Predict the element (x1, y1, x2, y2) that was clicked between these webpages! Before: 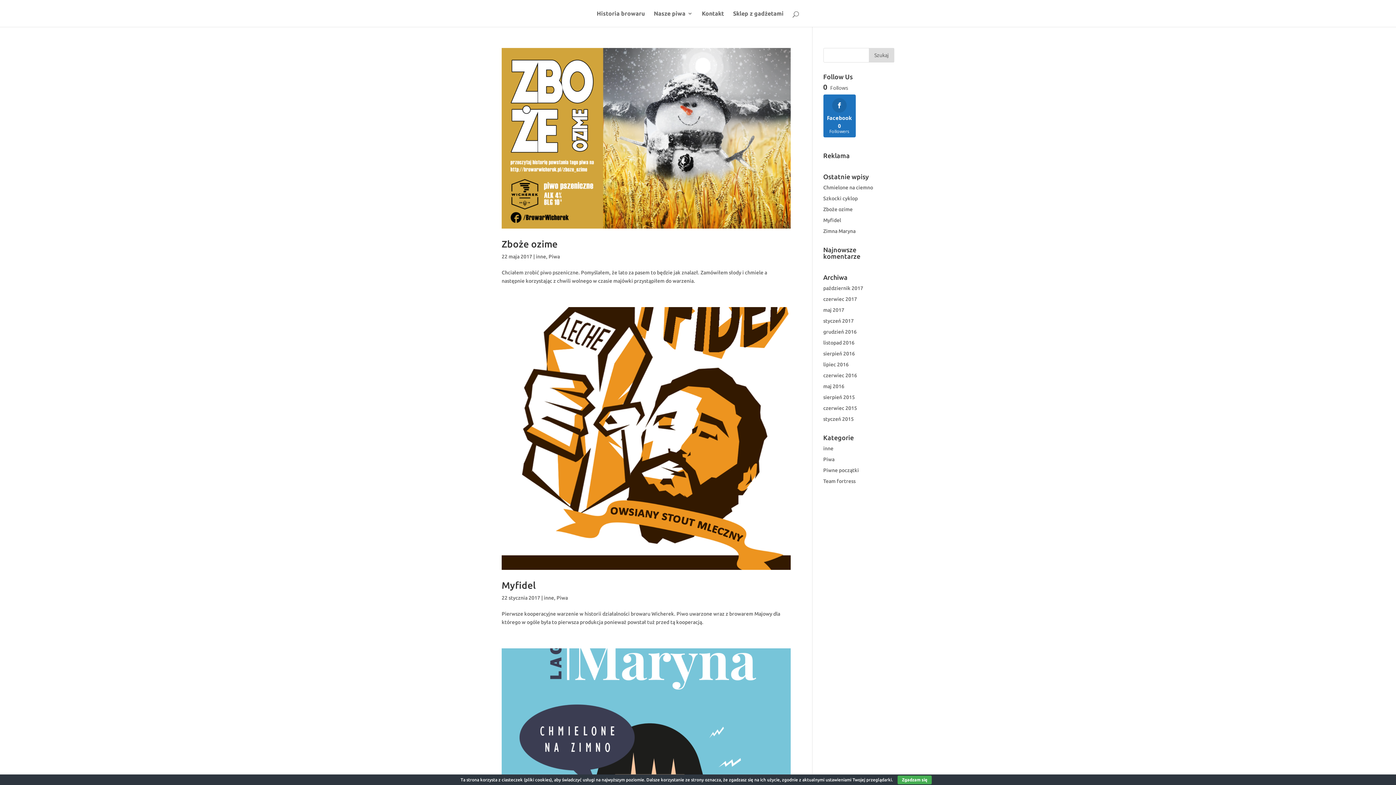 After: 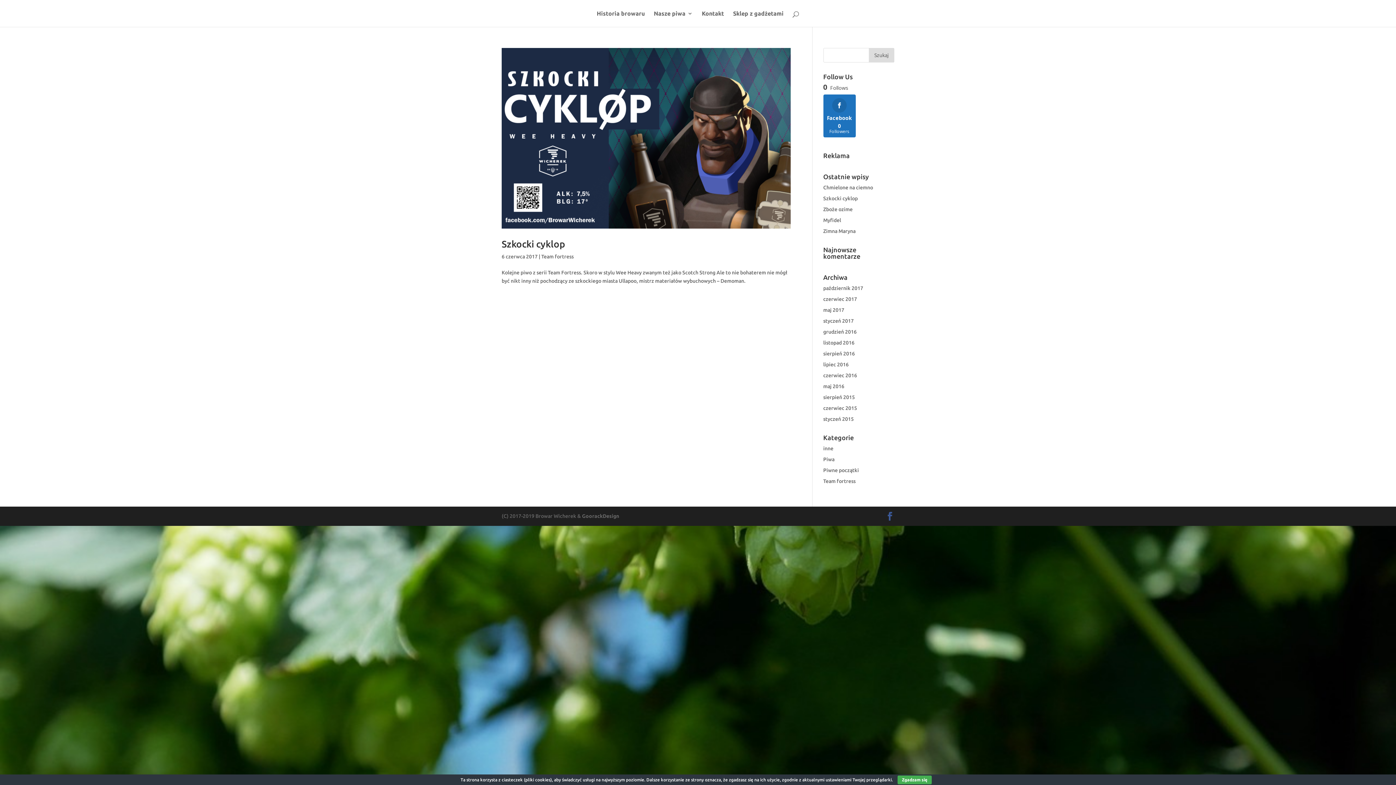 Action: bbox: (823, 296, 857, 302) label: czerwiec 2017